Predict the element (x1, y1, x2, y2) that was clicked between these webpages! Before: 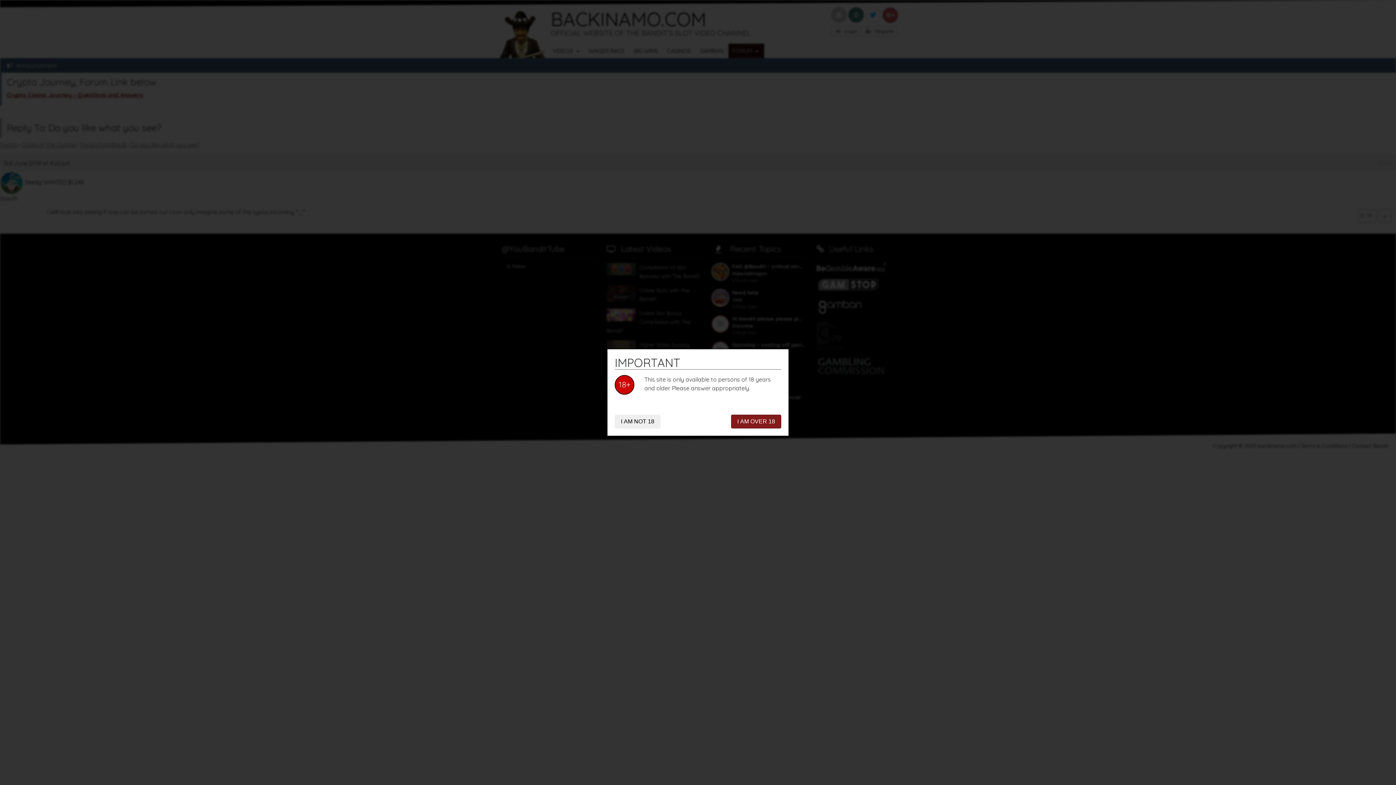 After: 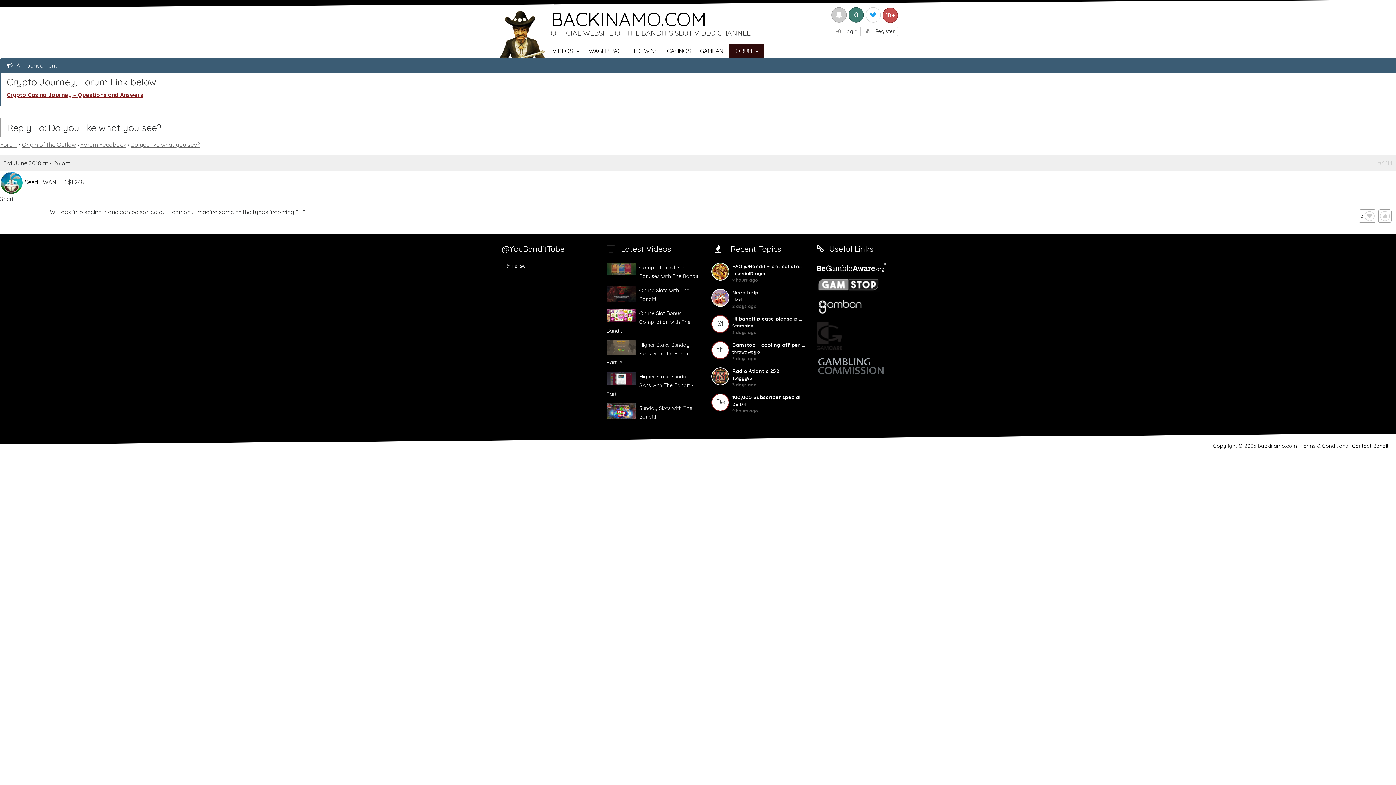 Action: label: I AM OVER 18 bbox: (731, 414, 781, 428)